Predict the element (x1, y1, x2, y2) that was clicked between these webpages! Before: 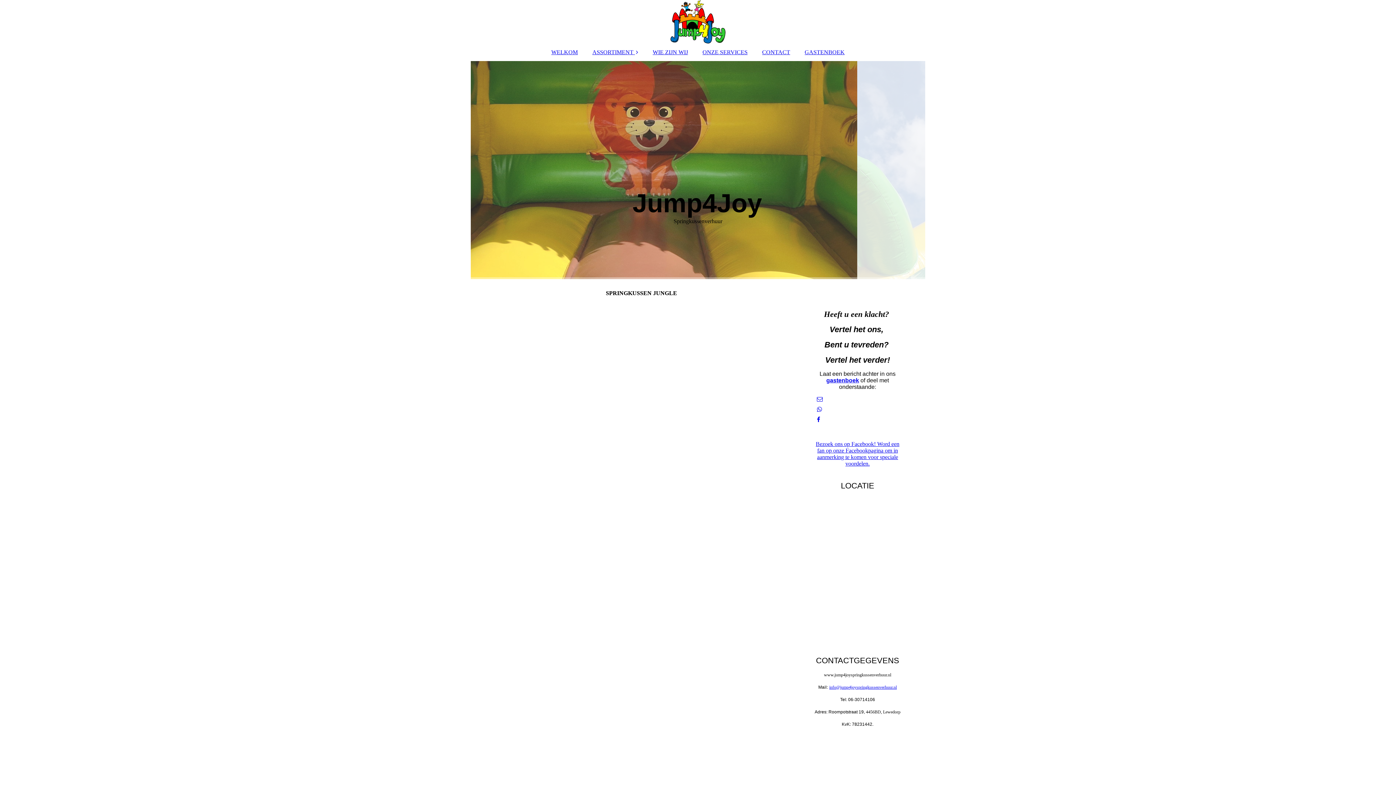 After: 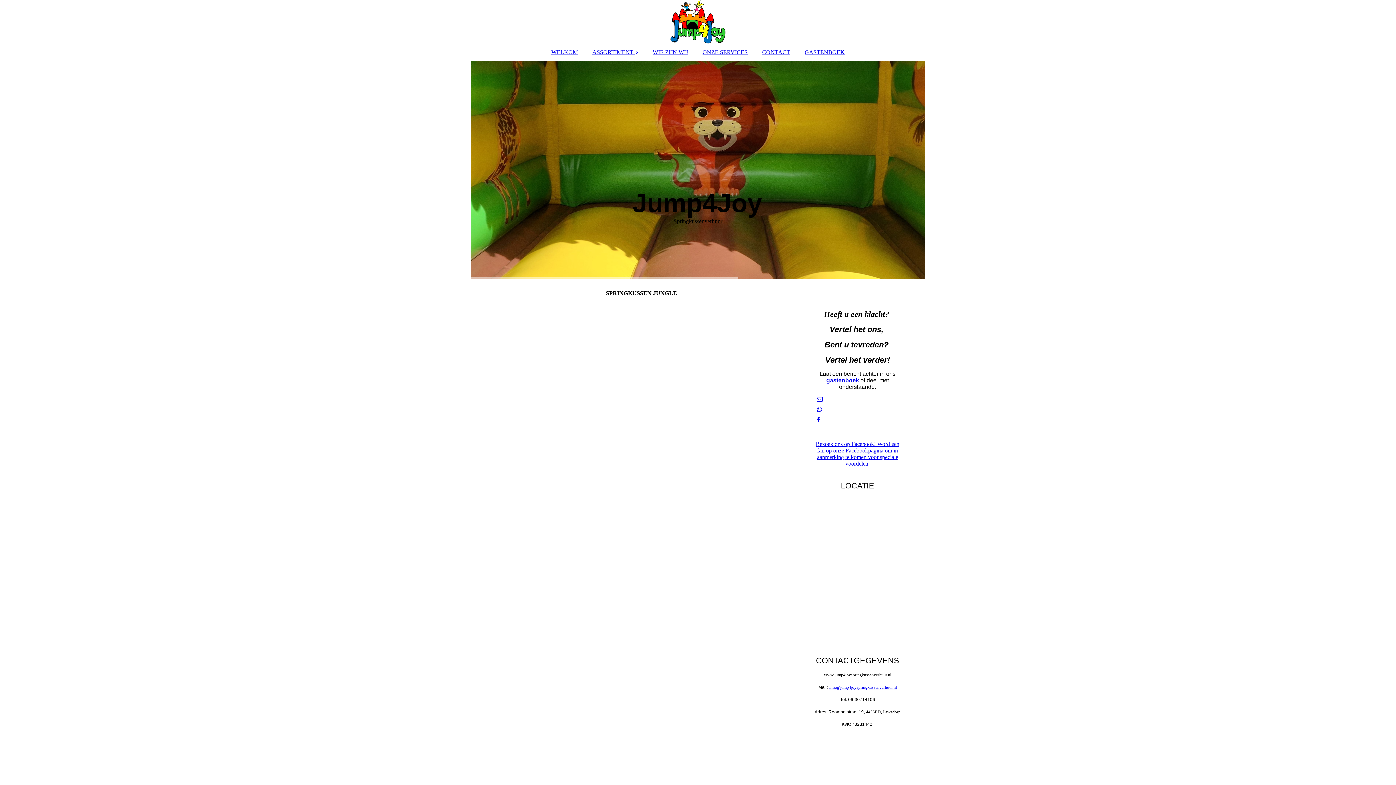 Action: bbox: (816, 396, 822, 402)